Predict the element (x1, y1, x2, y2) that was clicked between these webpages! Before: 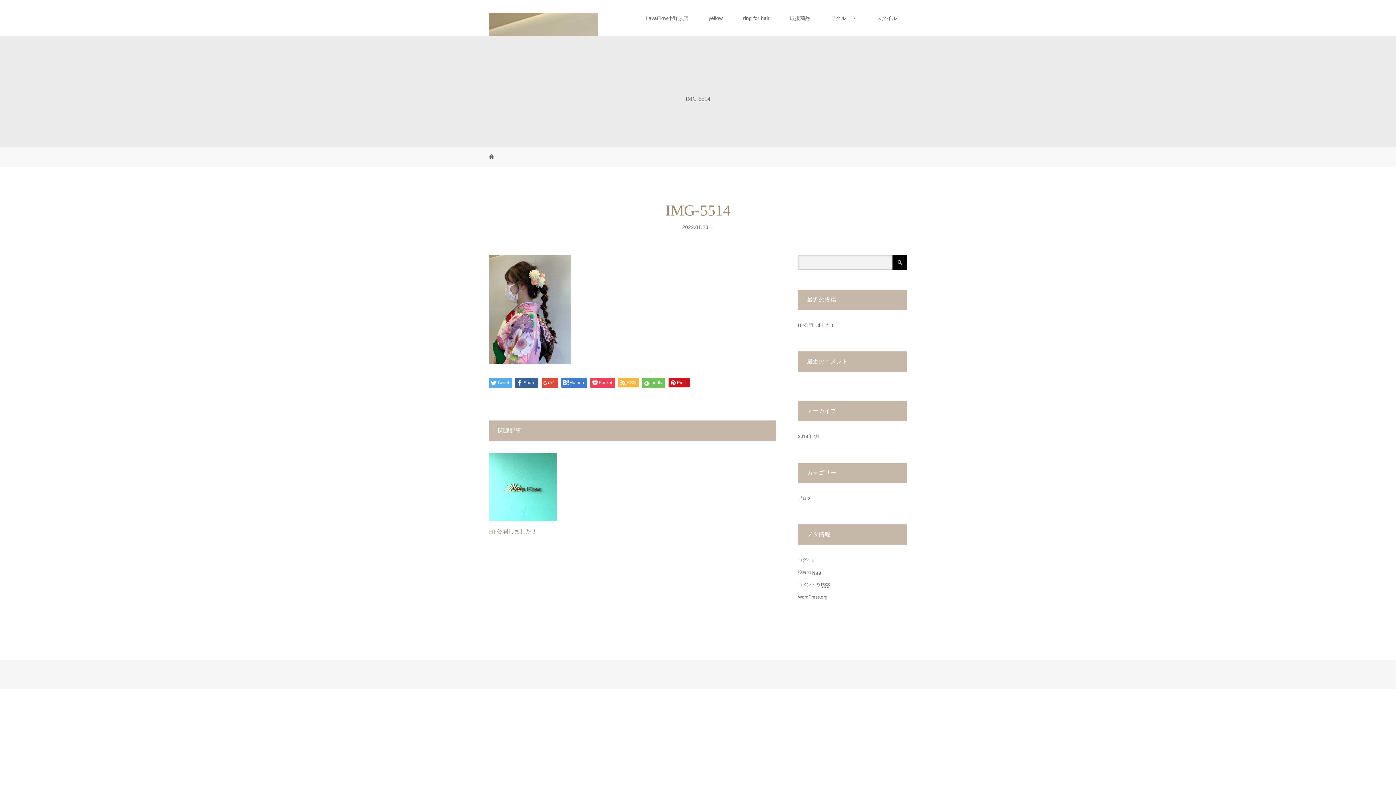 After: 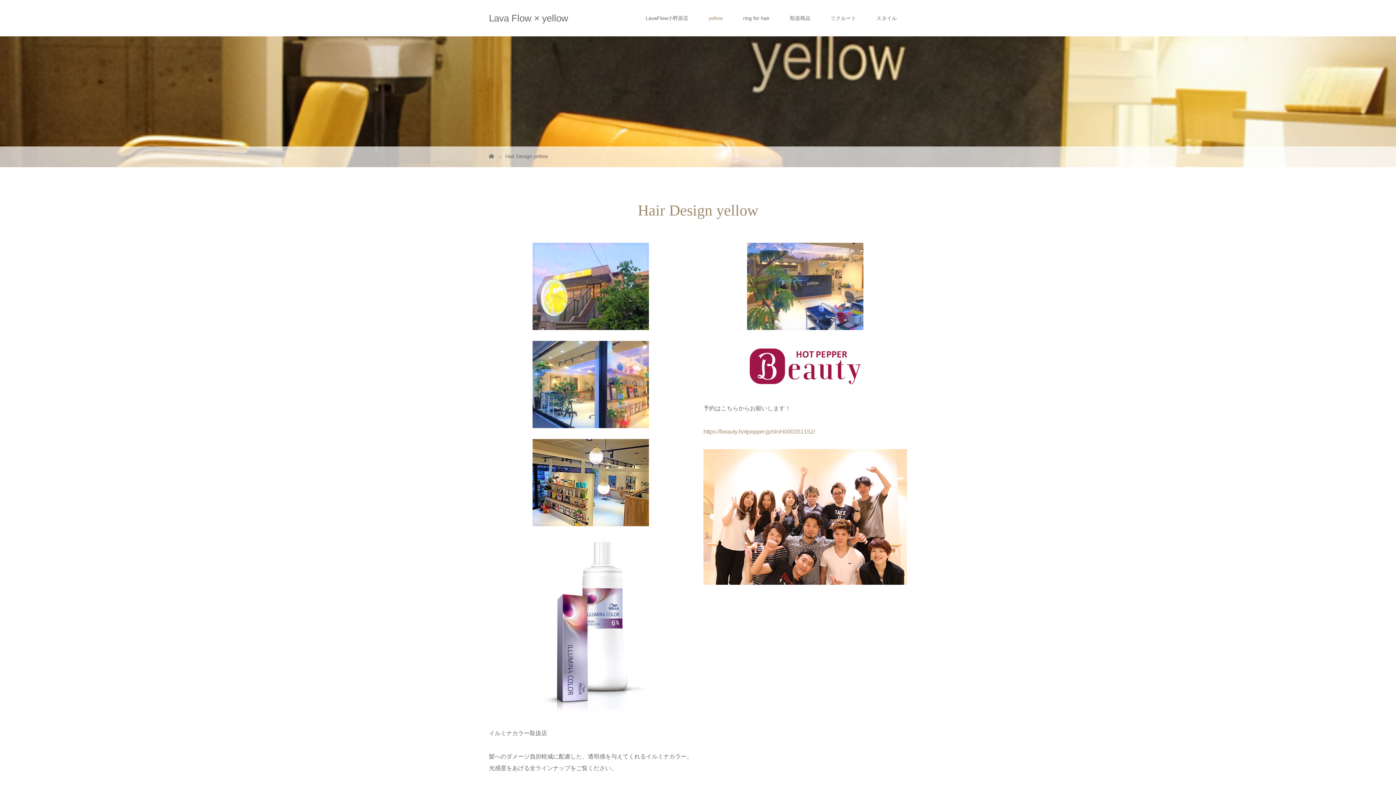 Action: bbox: (698, 0, 733, 36) label: yellow